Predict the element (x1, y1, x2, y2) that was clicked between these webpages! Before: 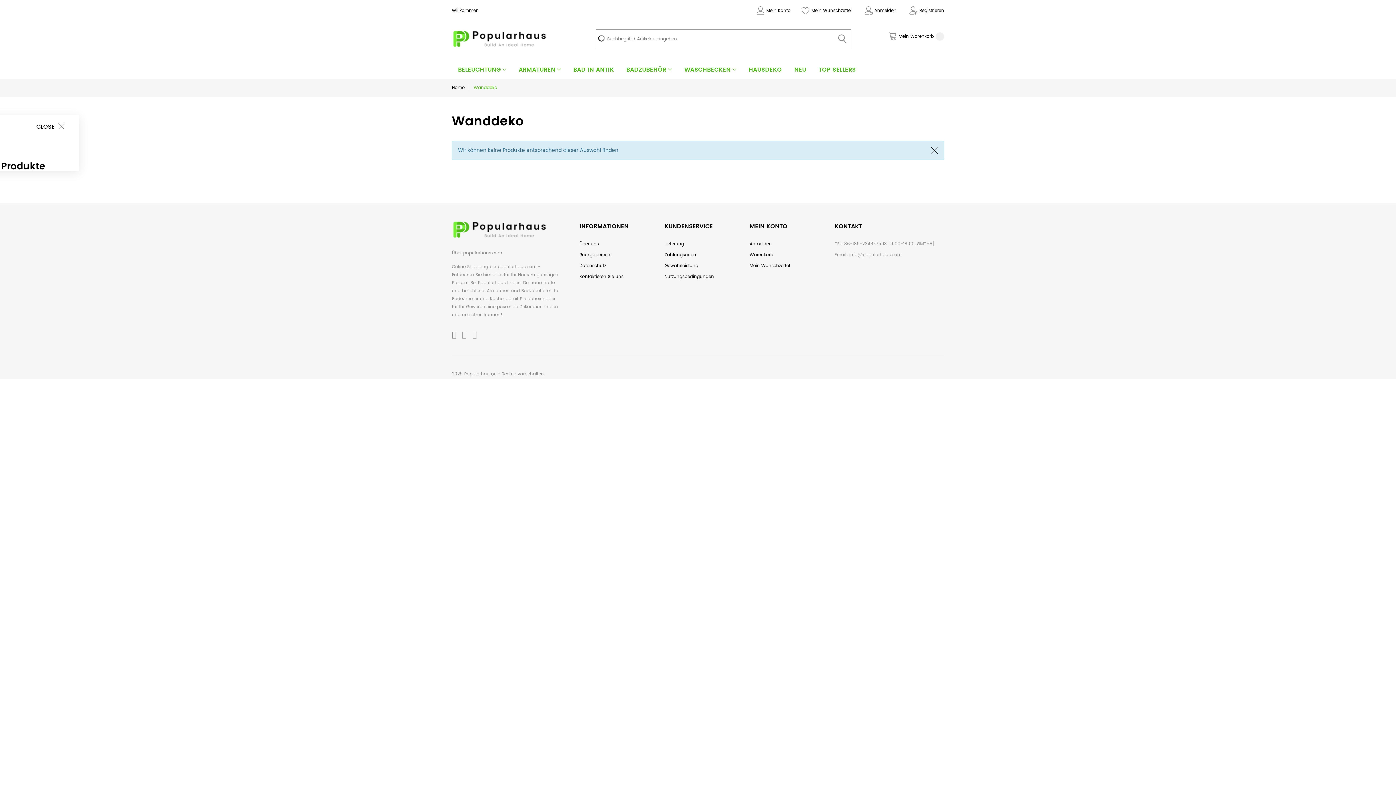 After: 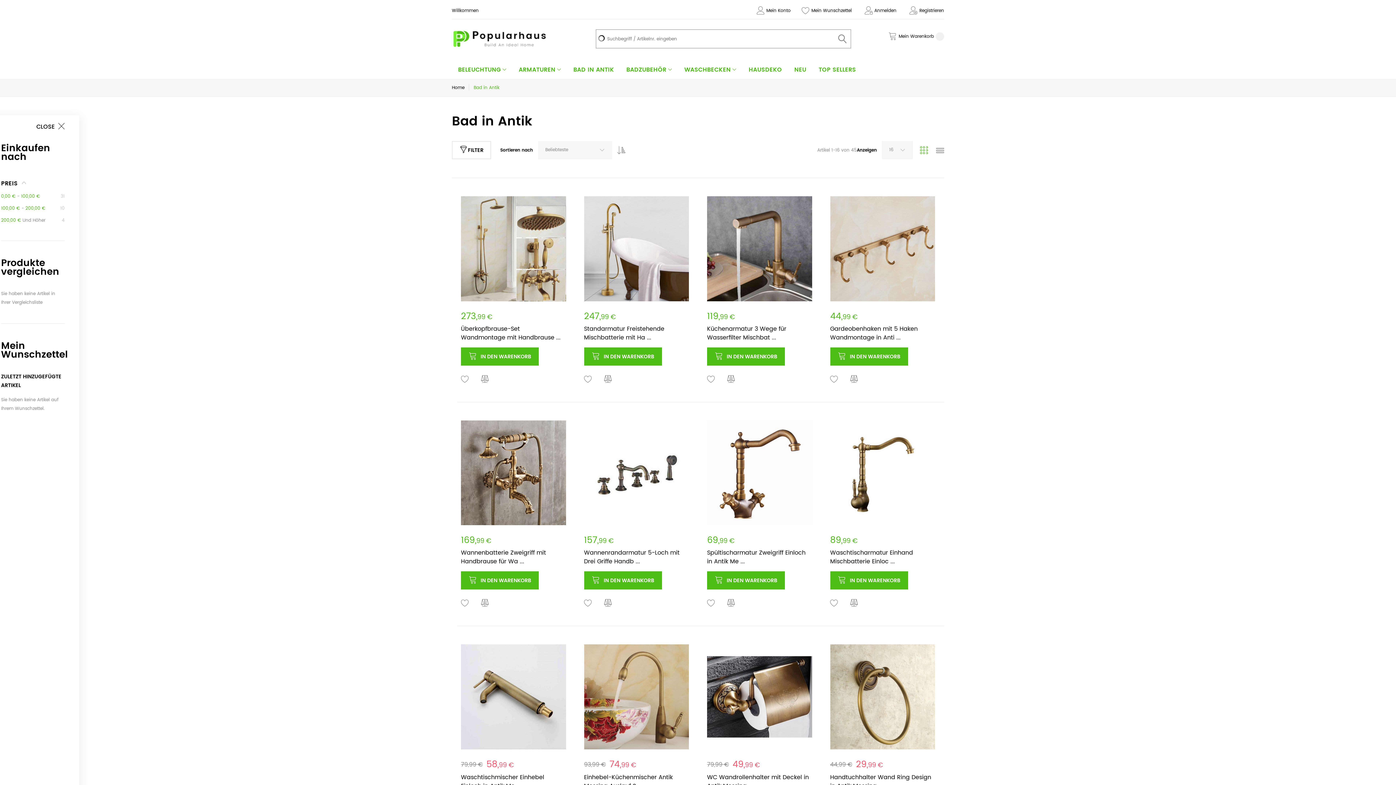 Action: label: BAD IN ANTIK bbox: (573, 64, 614, 74)